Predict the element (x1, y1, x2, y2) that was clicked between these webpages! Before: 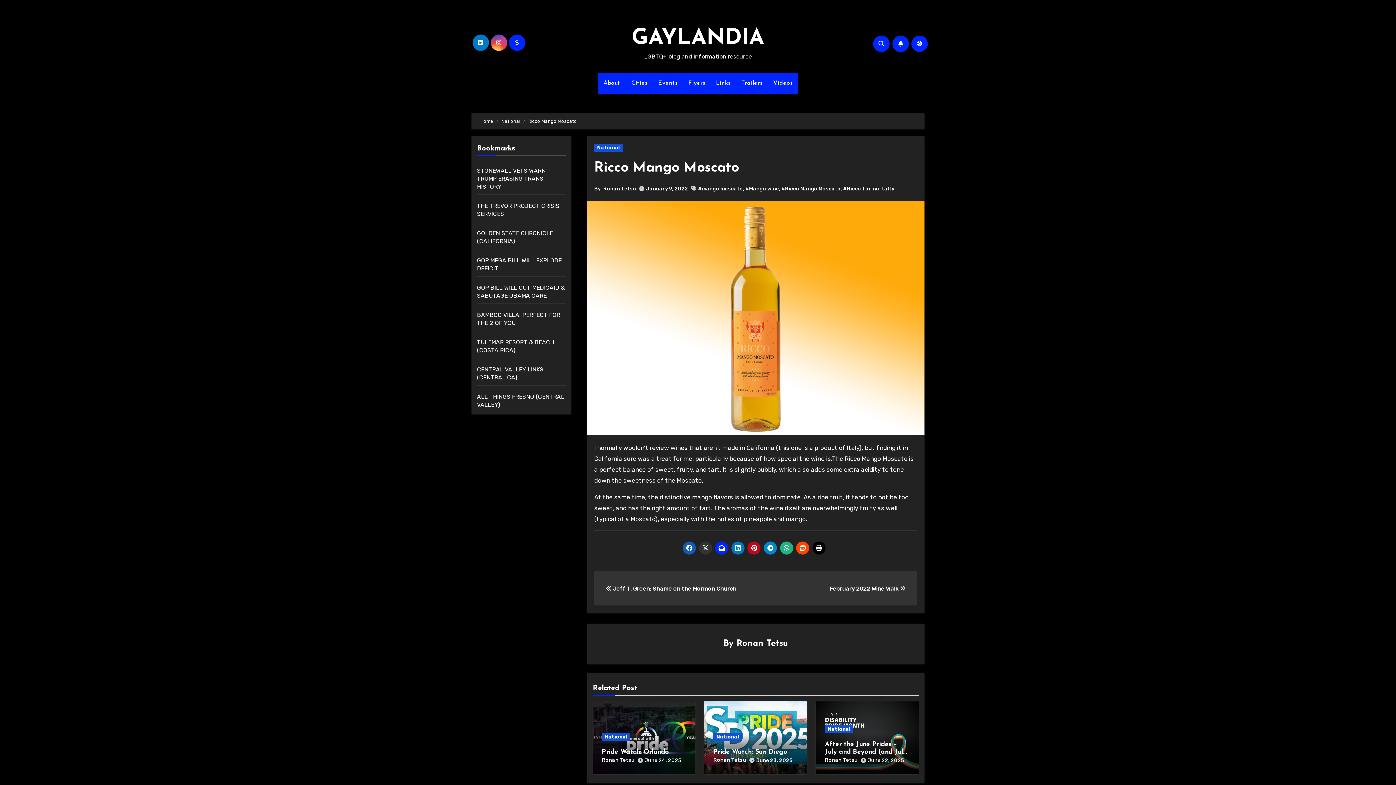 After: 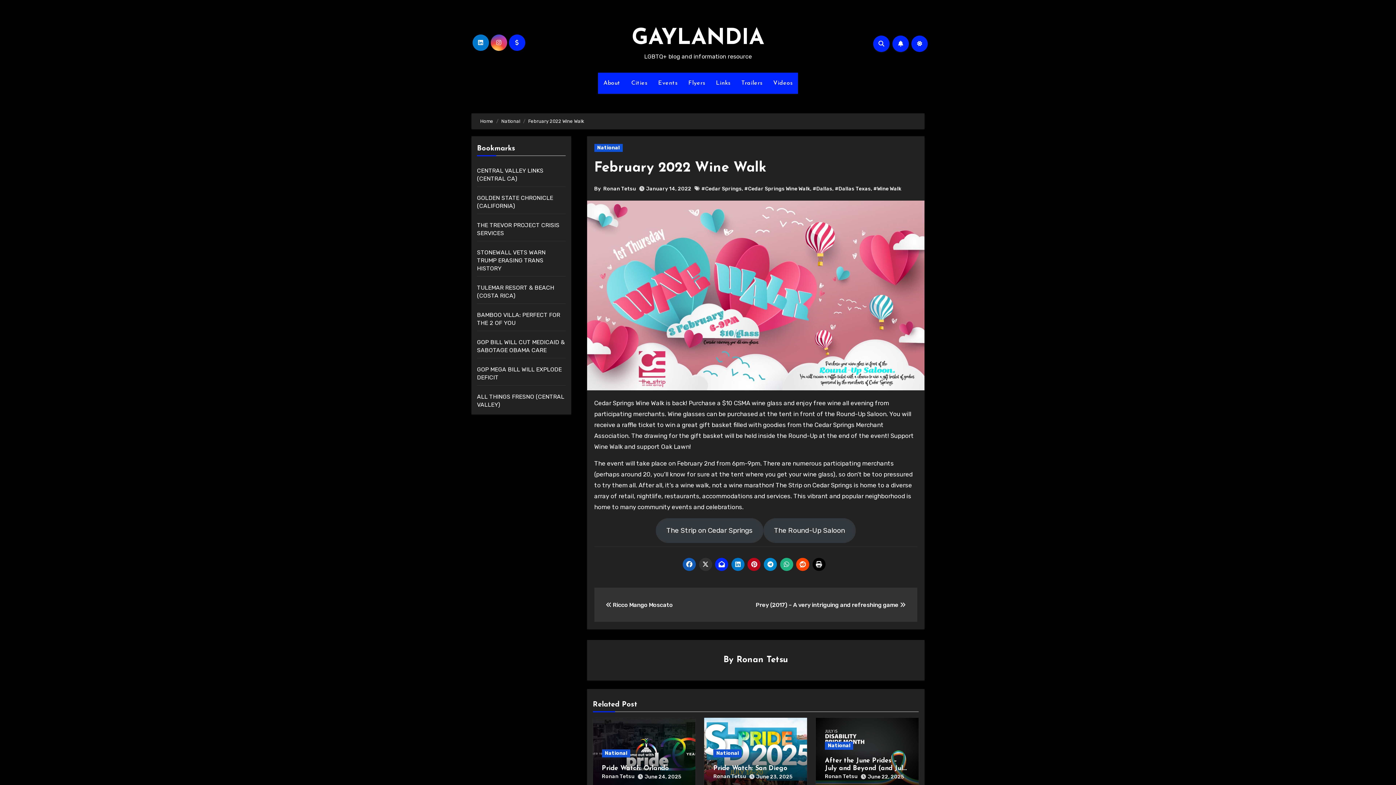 Action: bbox: (829, 585, 905, 592) label: February 2022 Wine Walk 